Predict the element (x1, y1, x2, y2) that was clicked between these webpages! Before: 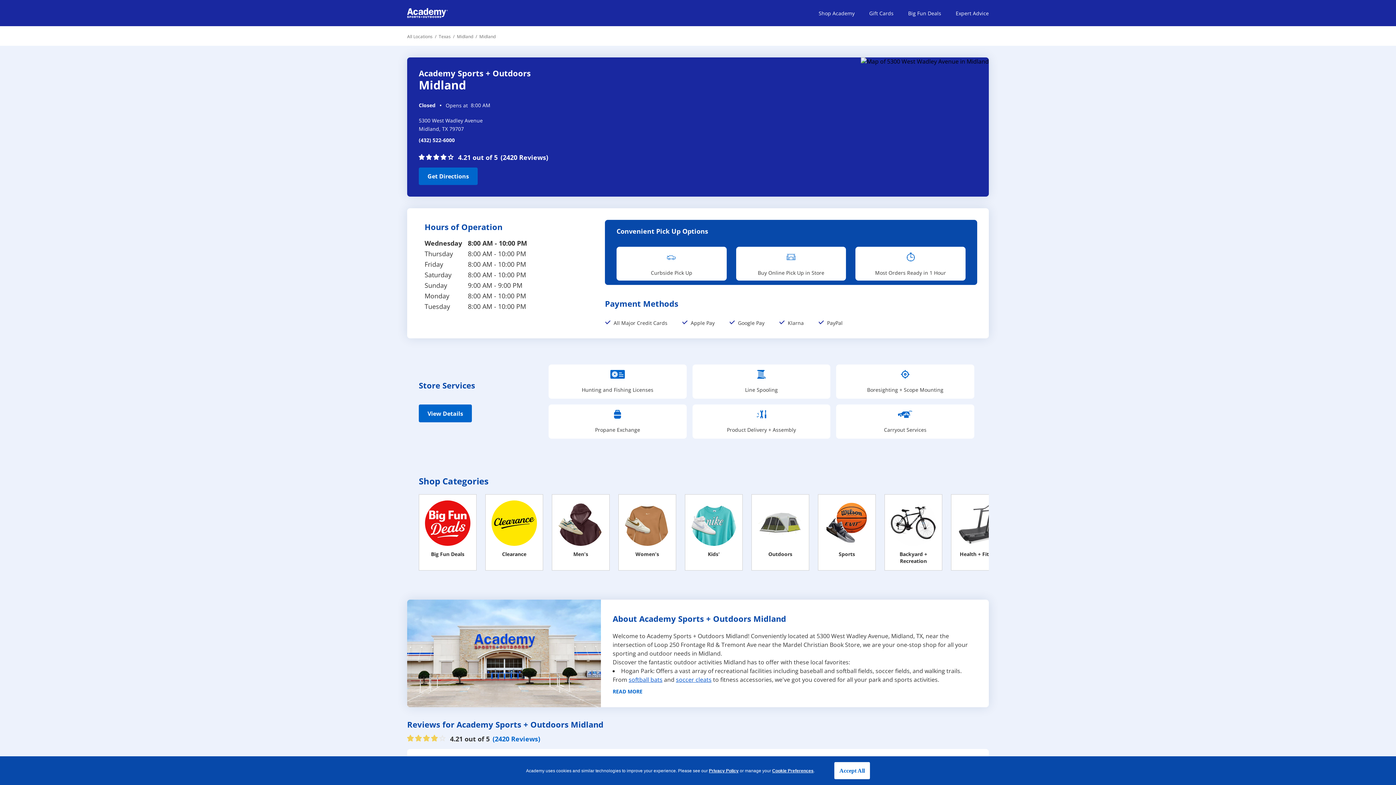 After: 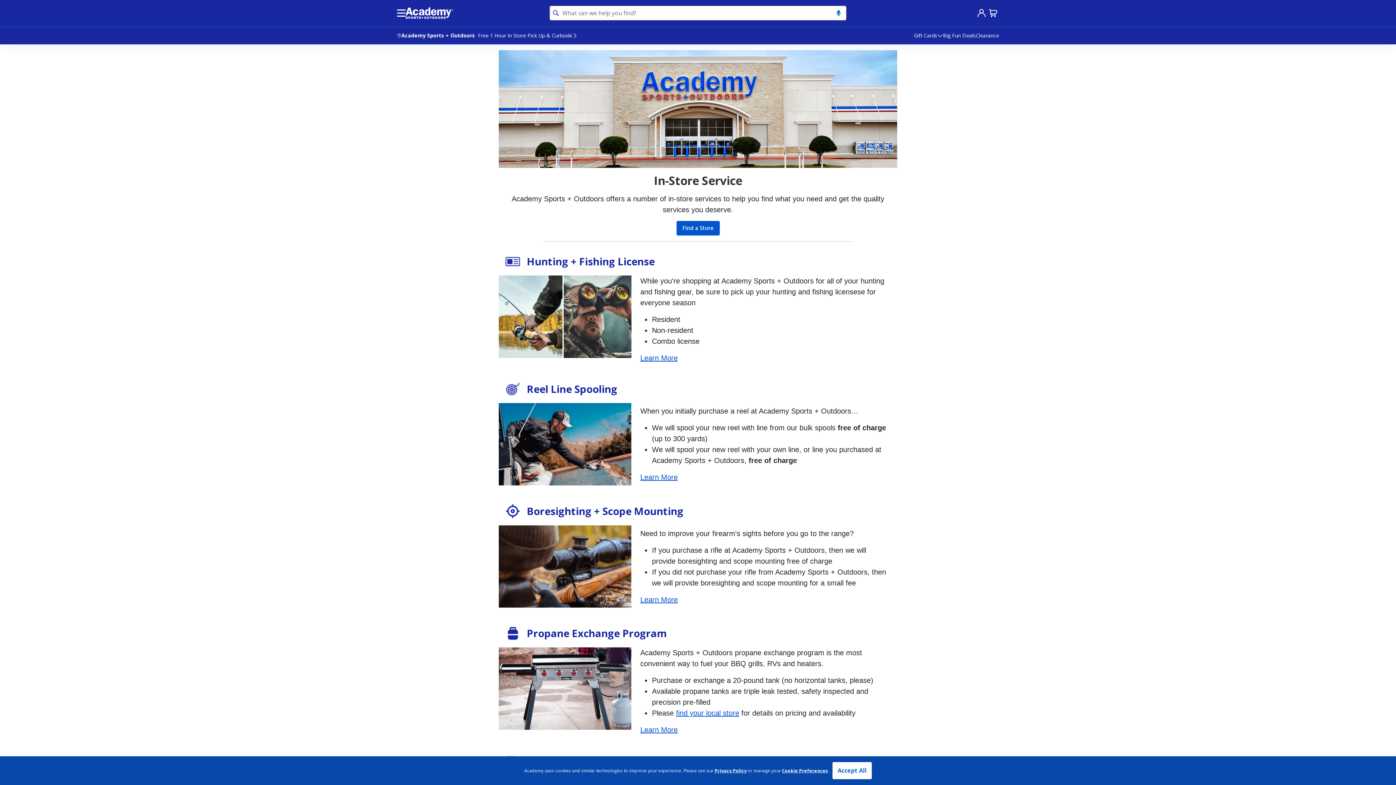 Action: bbox: (689, 401, 833, 441) label: Product Delivery + Assembly